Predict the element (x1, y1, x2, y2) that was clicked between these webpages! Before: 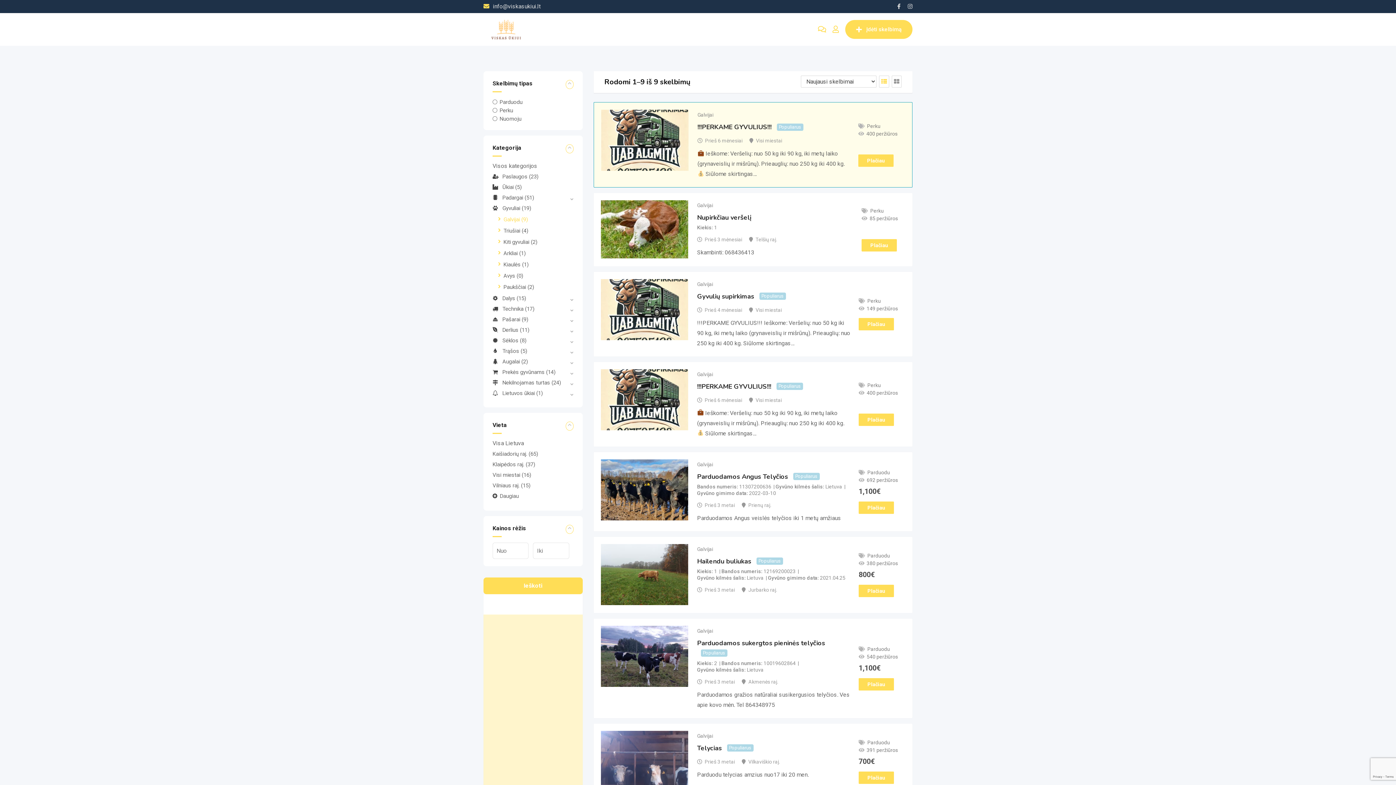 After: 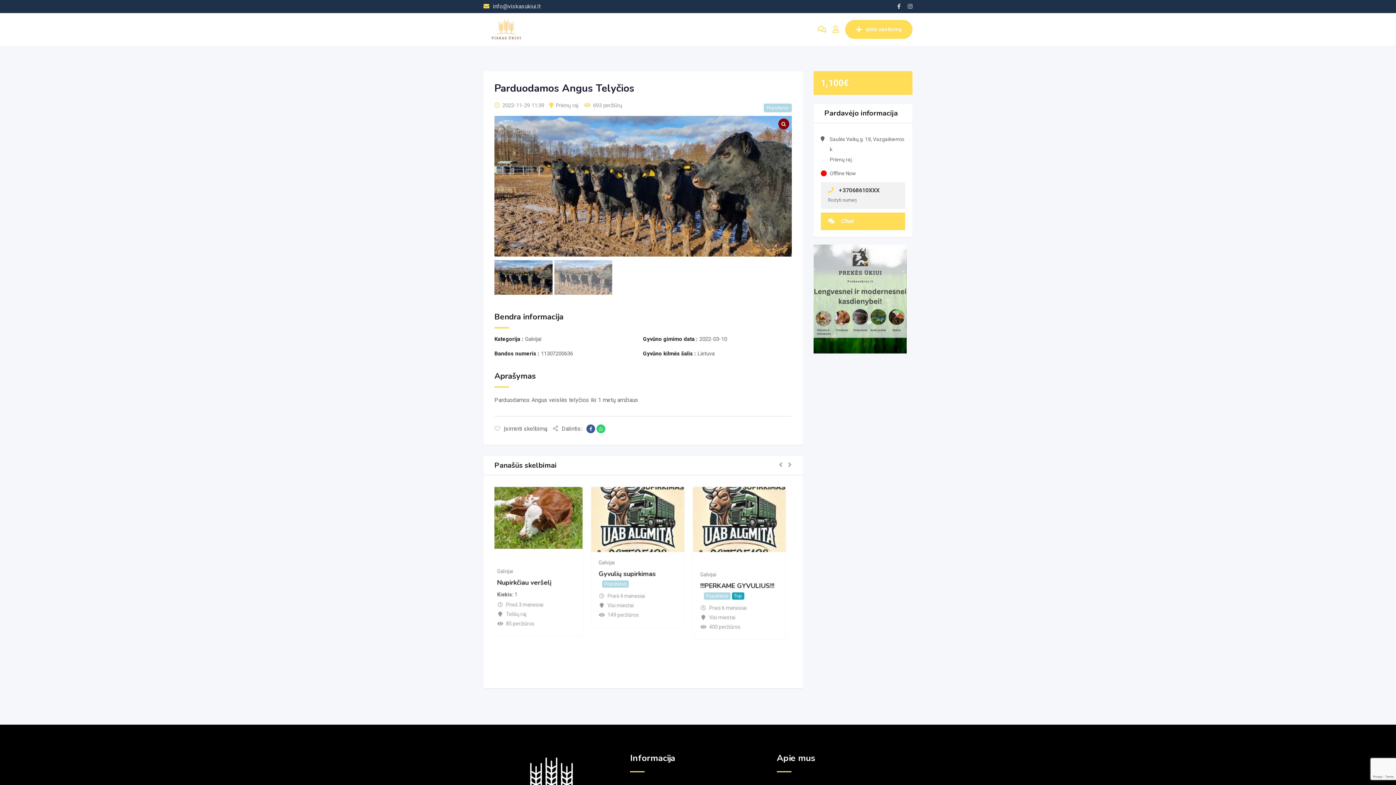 Action: bbox: (858, 501, 894, 514) label: Plačiau